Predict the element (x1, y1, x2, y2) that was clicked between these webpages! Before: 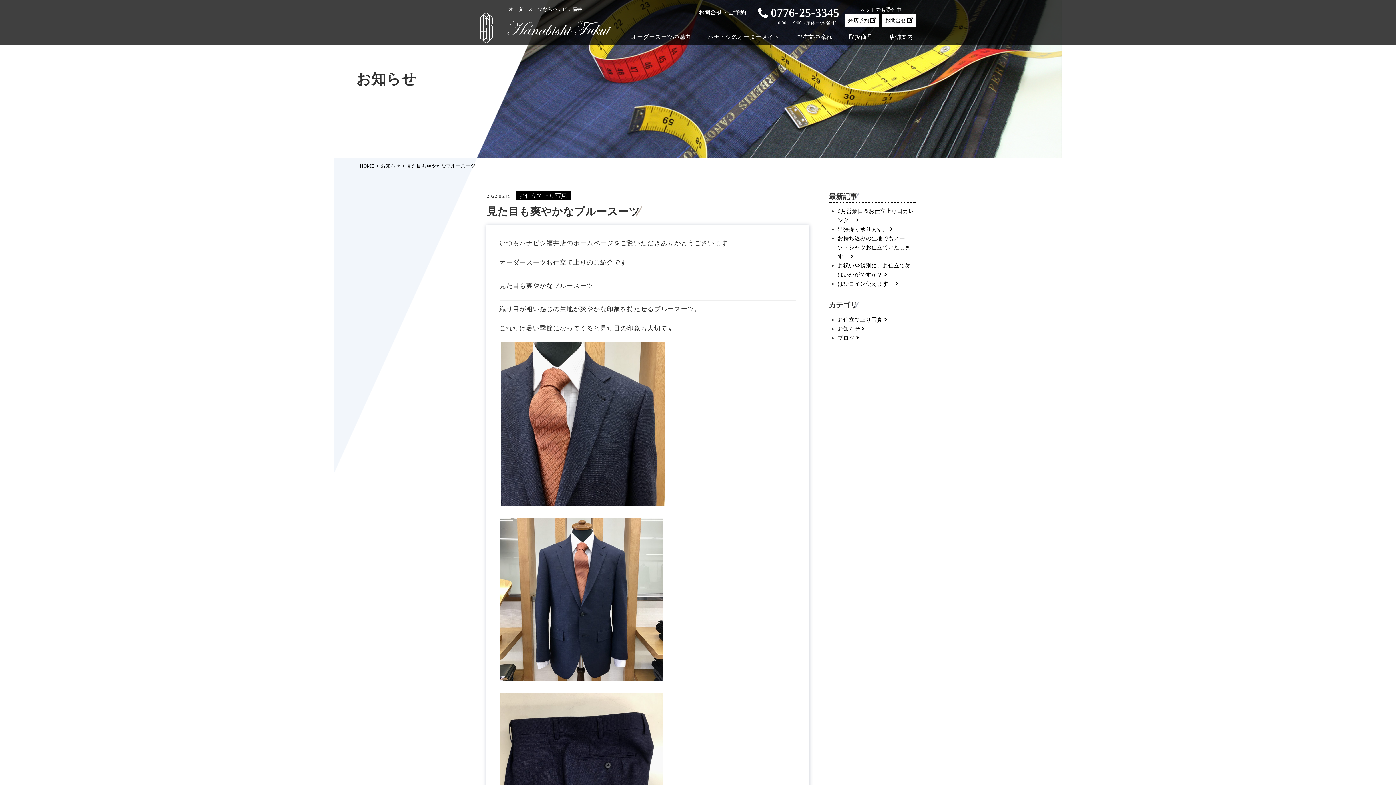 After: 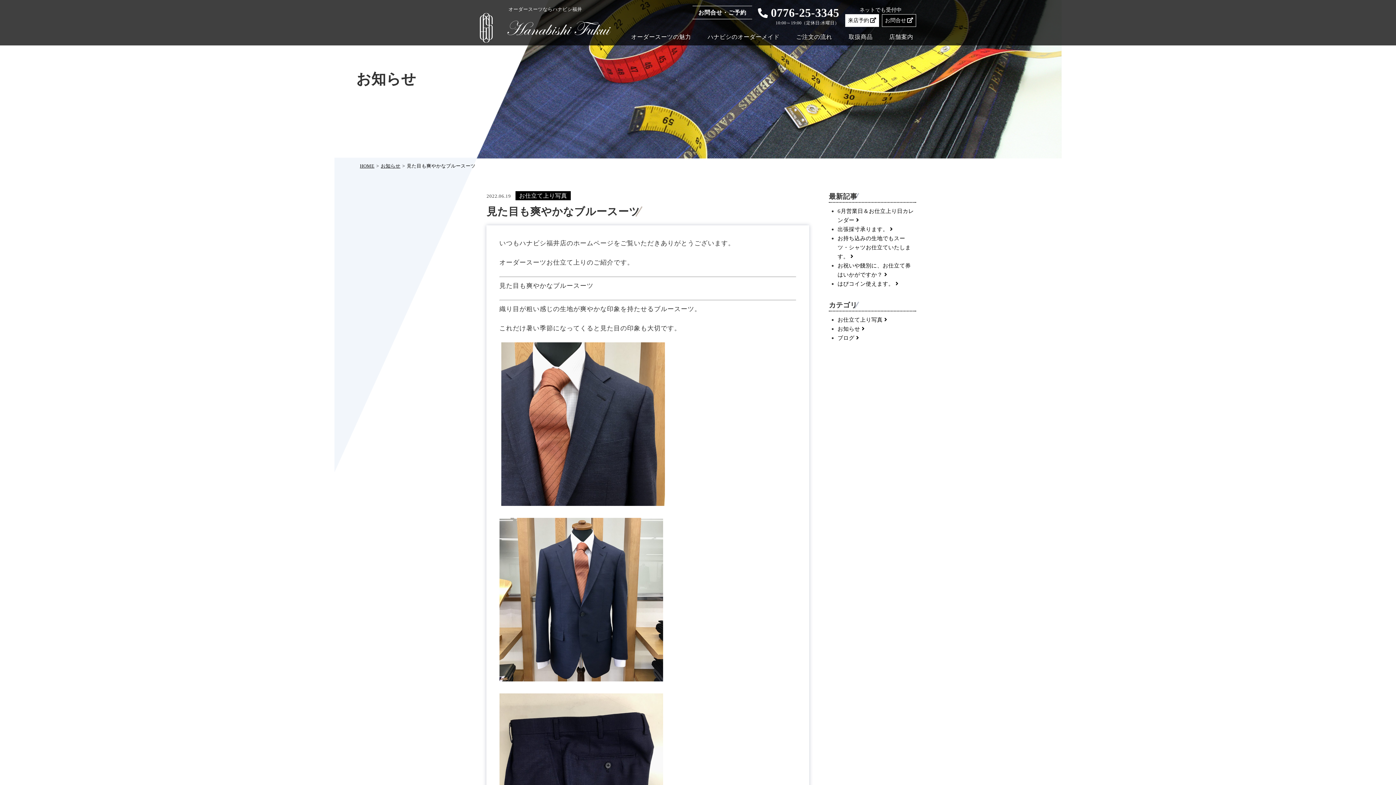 Action: bbox: (882, 14, 916, 26) label: お問合せ